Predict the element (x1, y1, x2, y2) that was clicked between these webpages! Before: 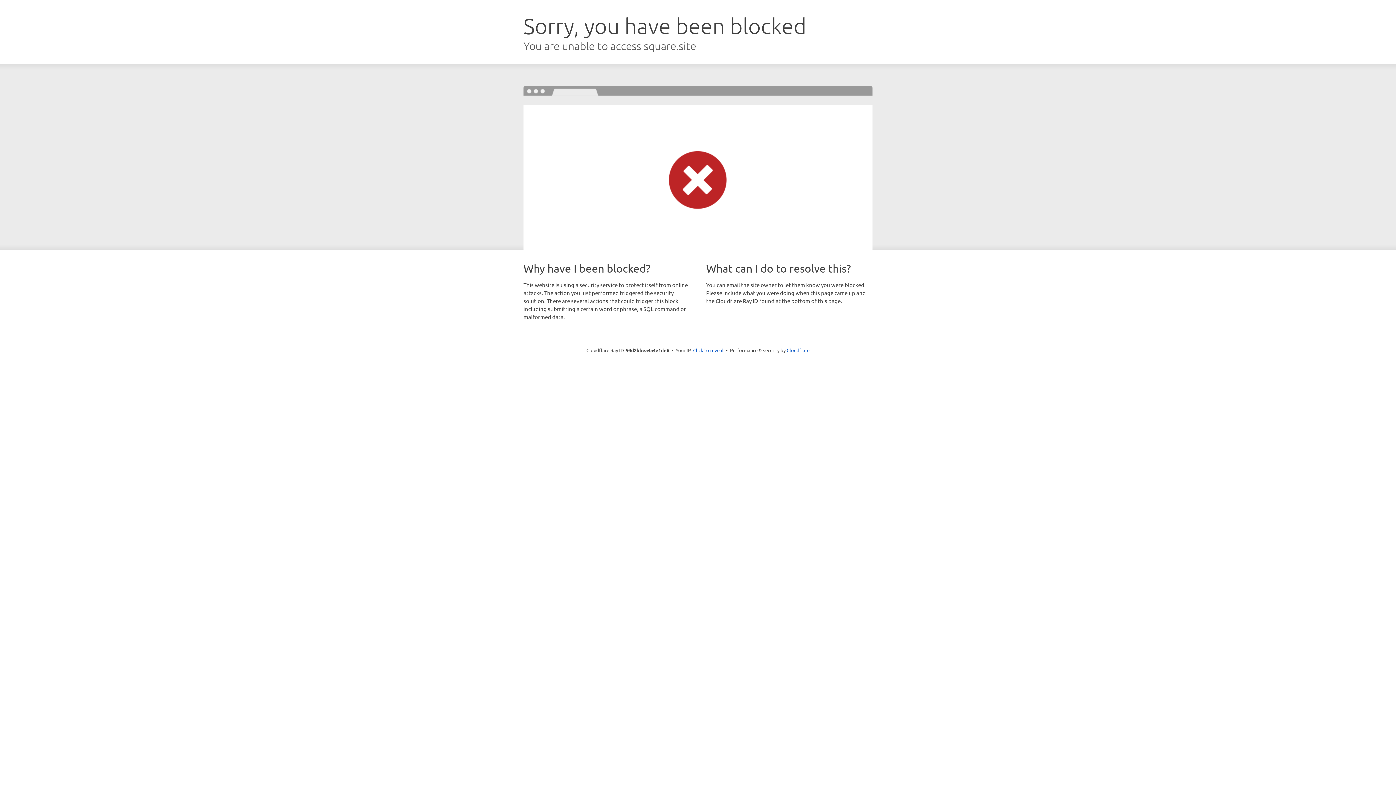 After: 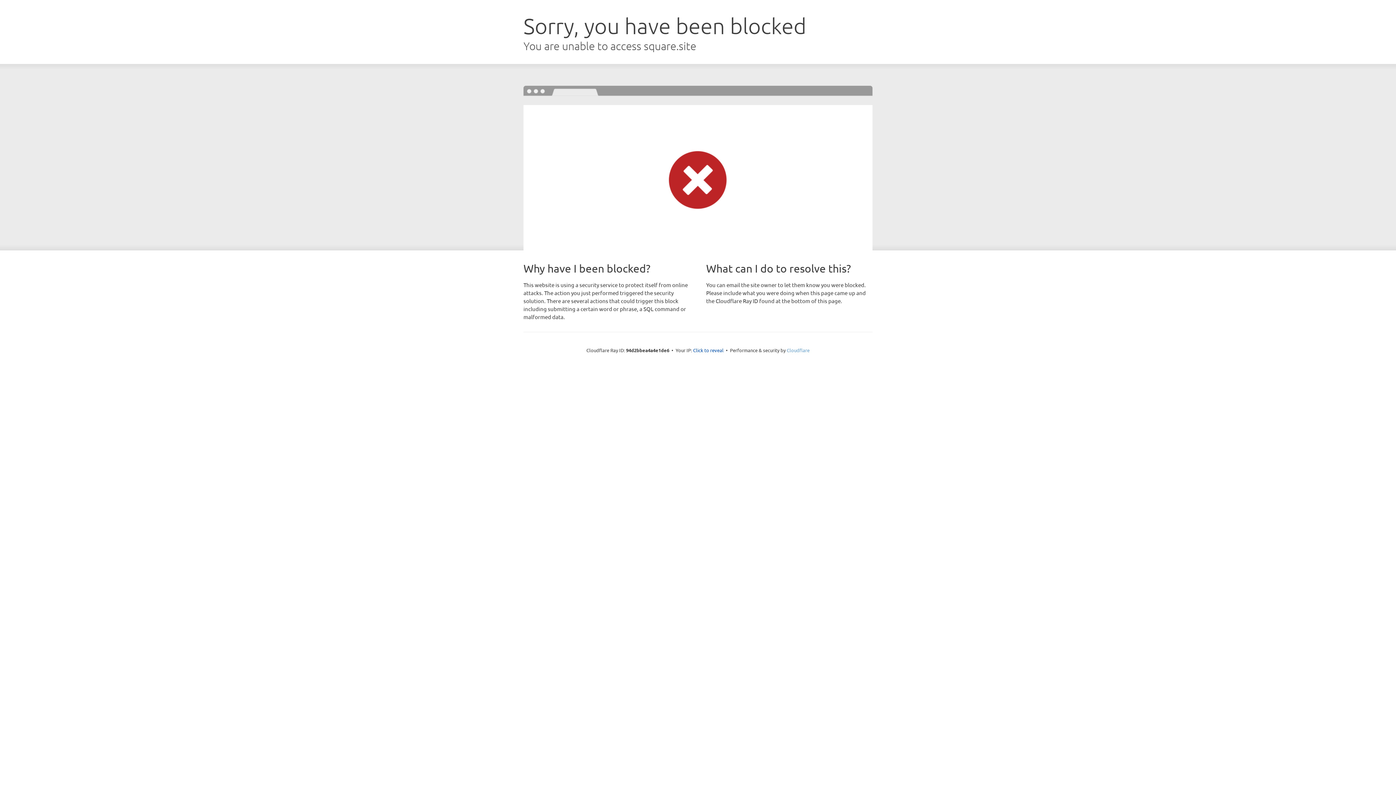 Action: label: Cloudflare bbox: (786, 347, 809, 353)